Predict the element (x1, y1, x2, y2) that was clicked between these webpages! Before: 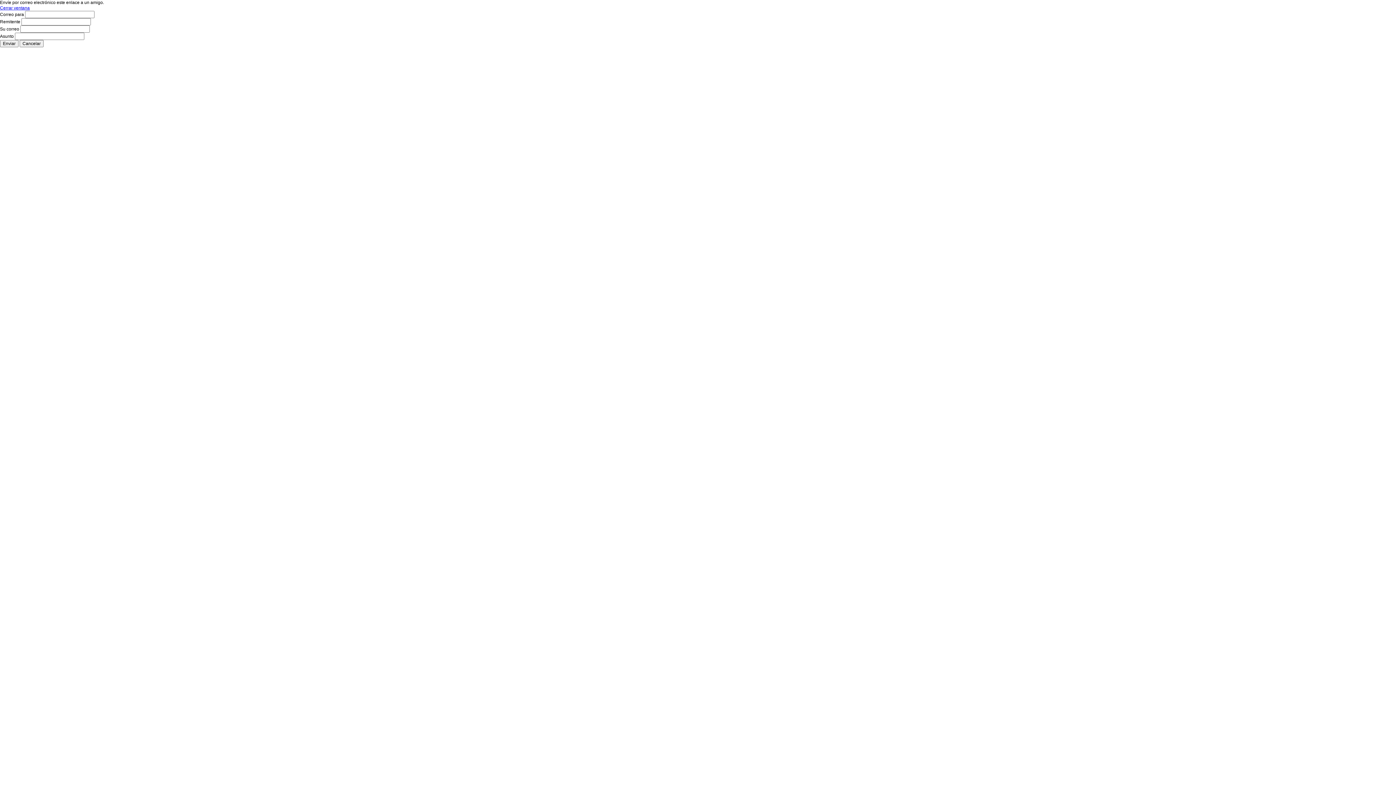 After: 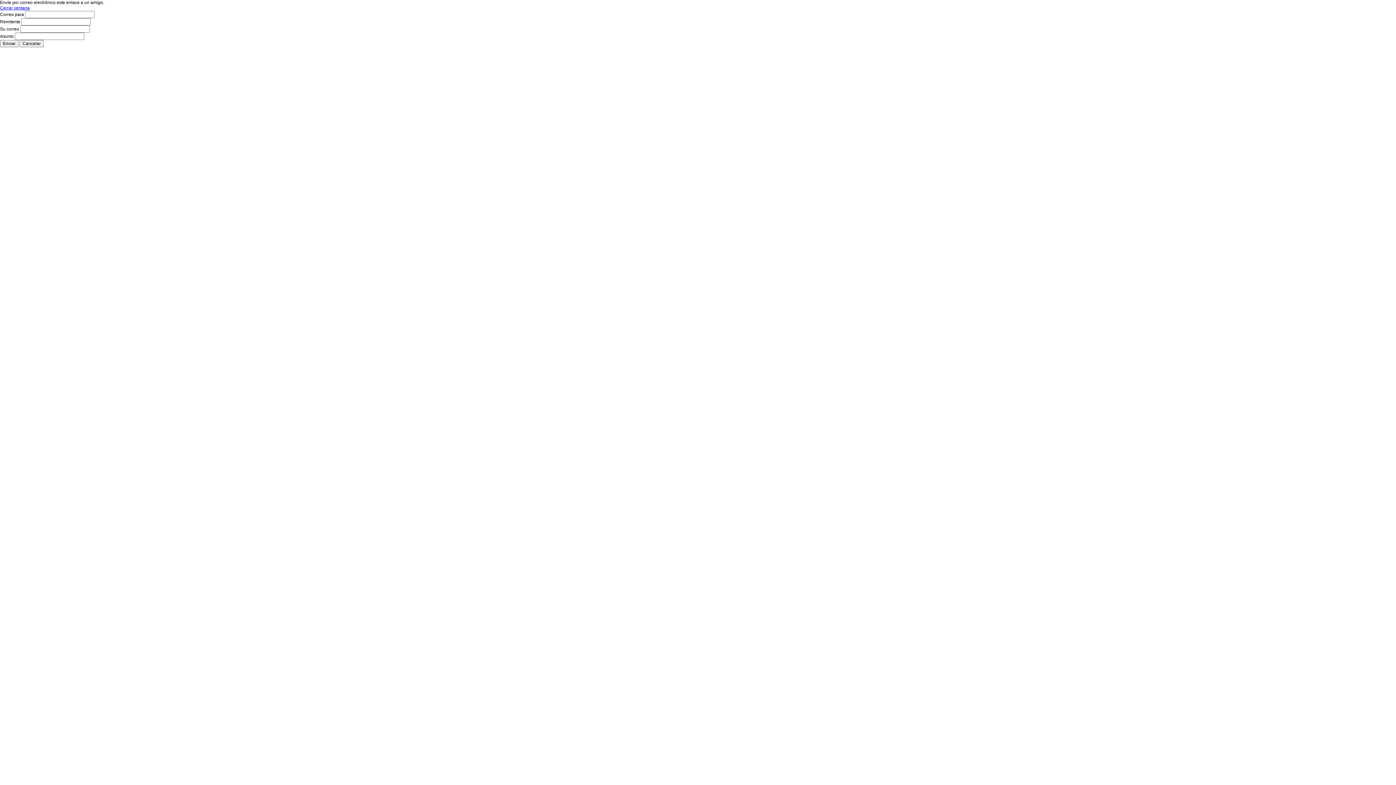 Action: label: Cerrar ventana bbox: (0, 5, 29, 10)